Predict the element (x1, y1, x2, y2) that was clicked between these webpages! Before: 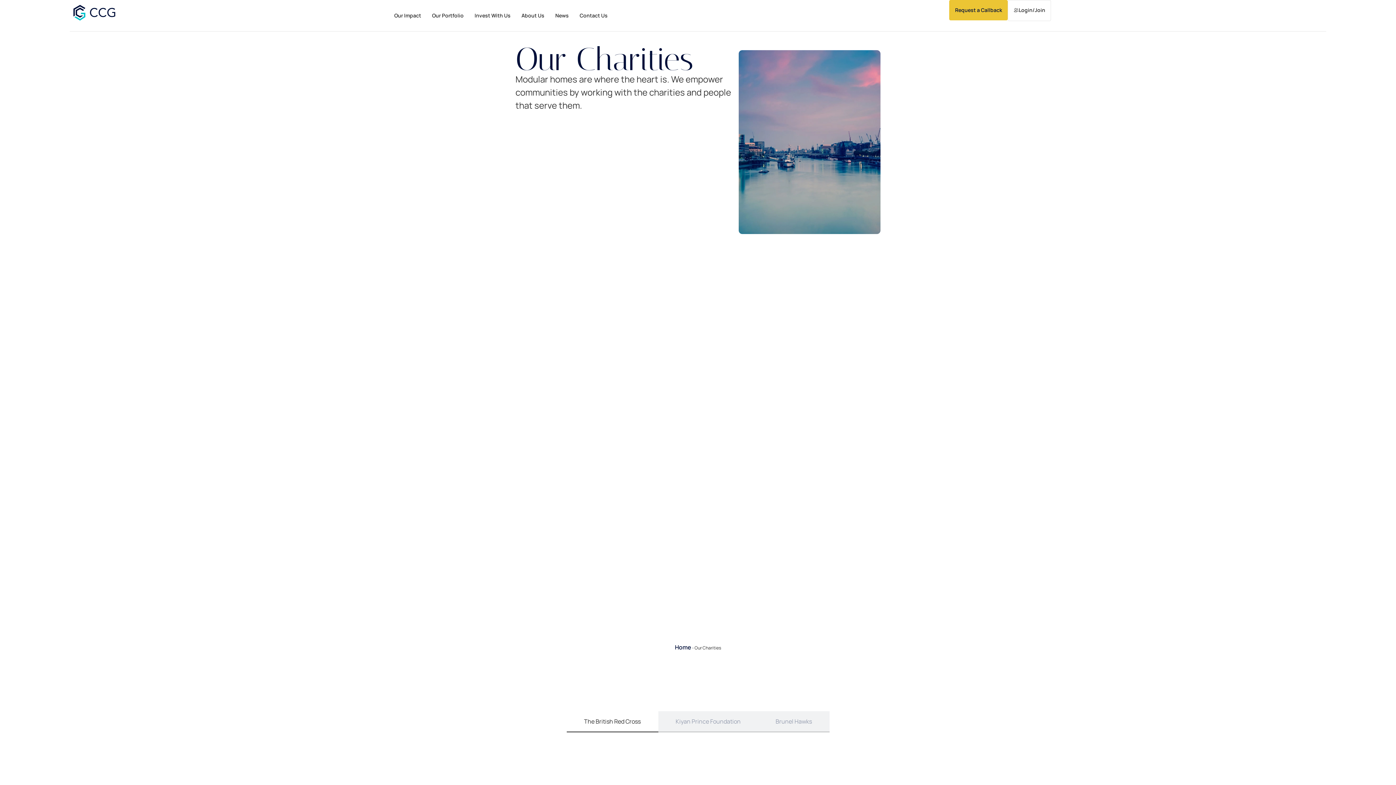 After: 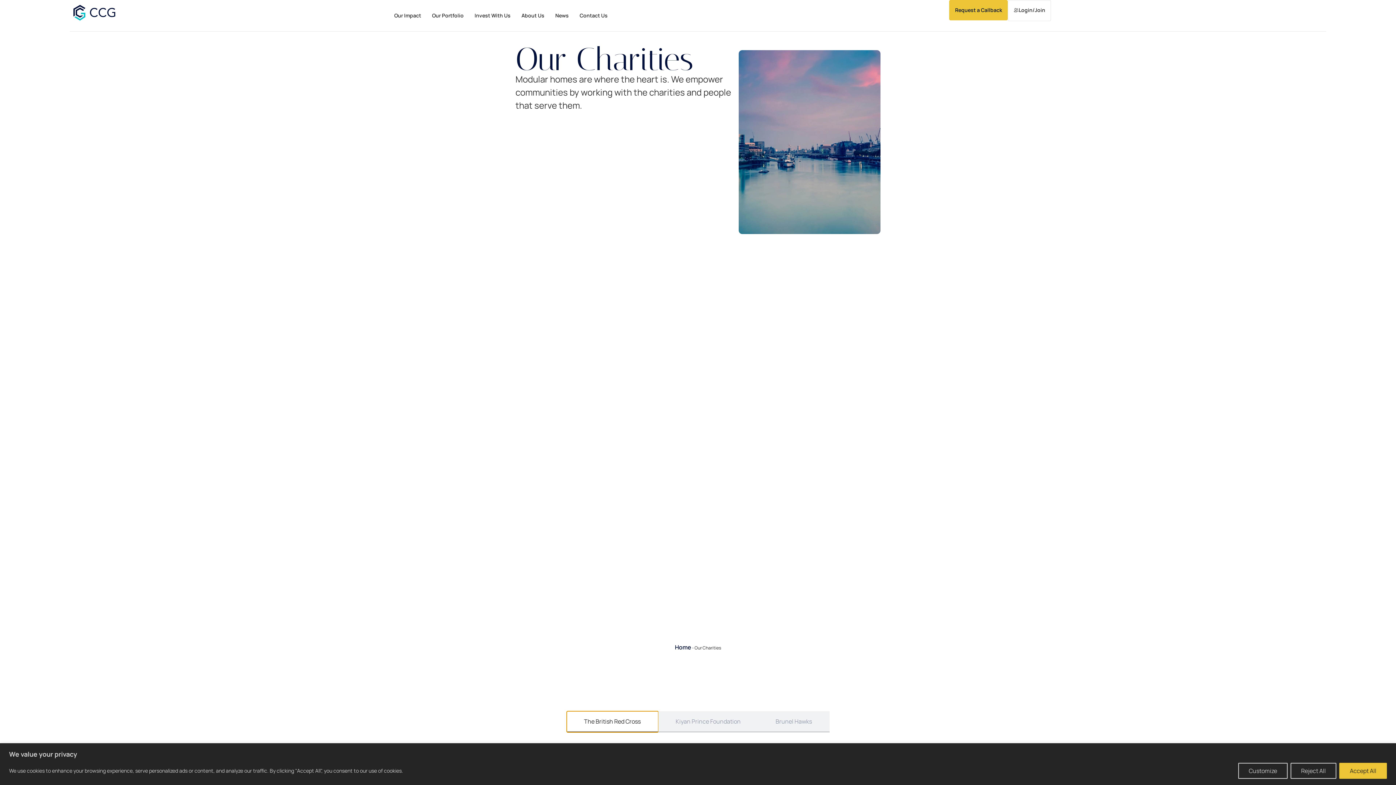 Action: bbox: (566, 711, 658, 732) label: The British Red Cross